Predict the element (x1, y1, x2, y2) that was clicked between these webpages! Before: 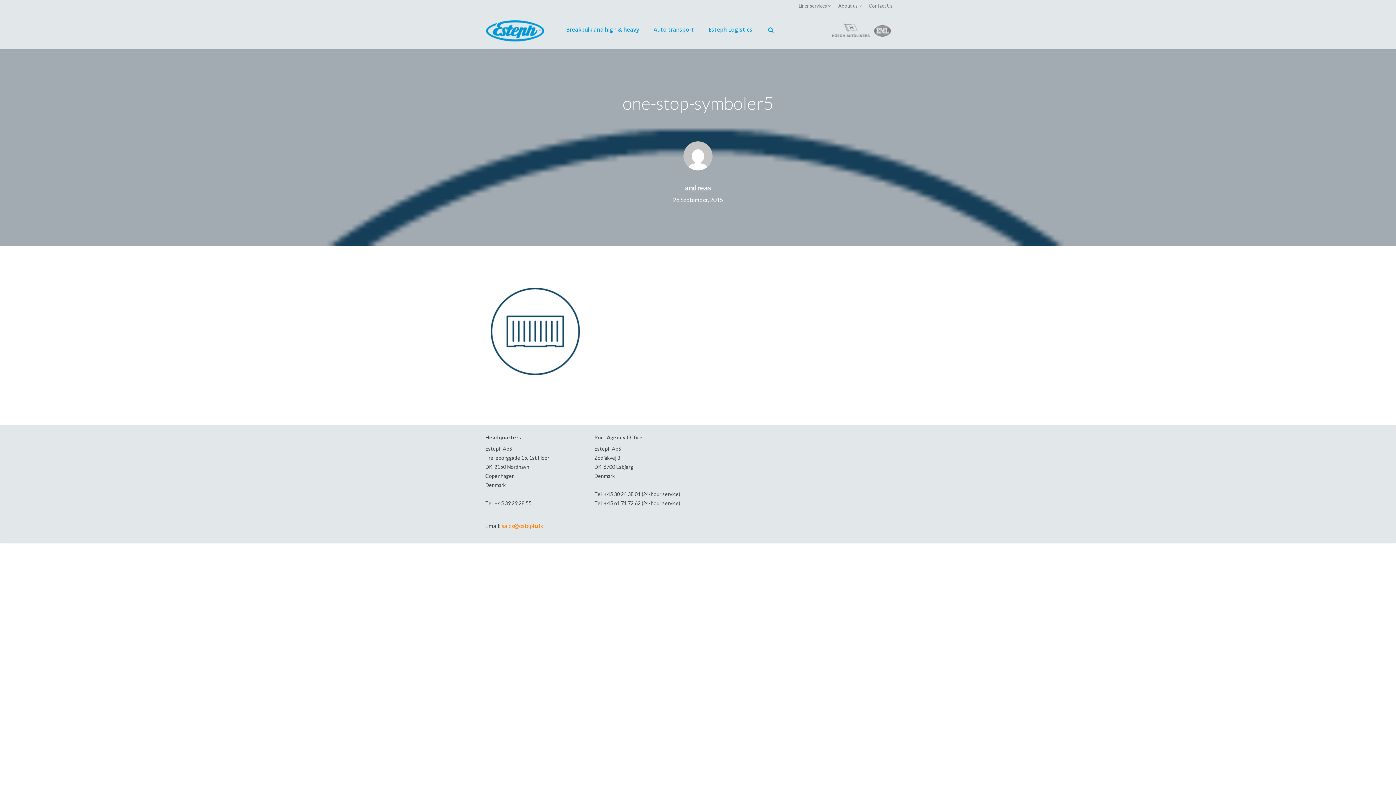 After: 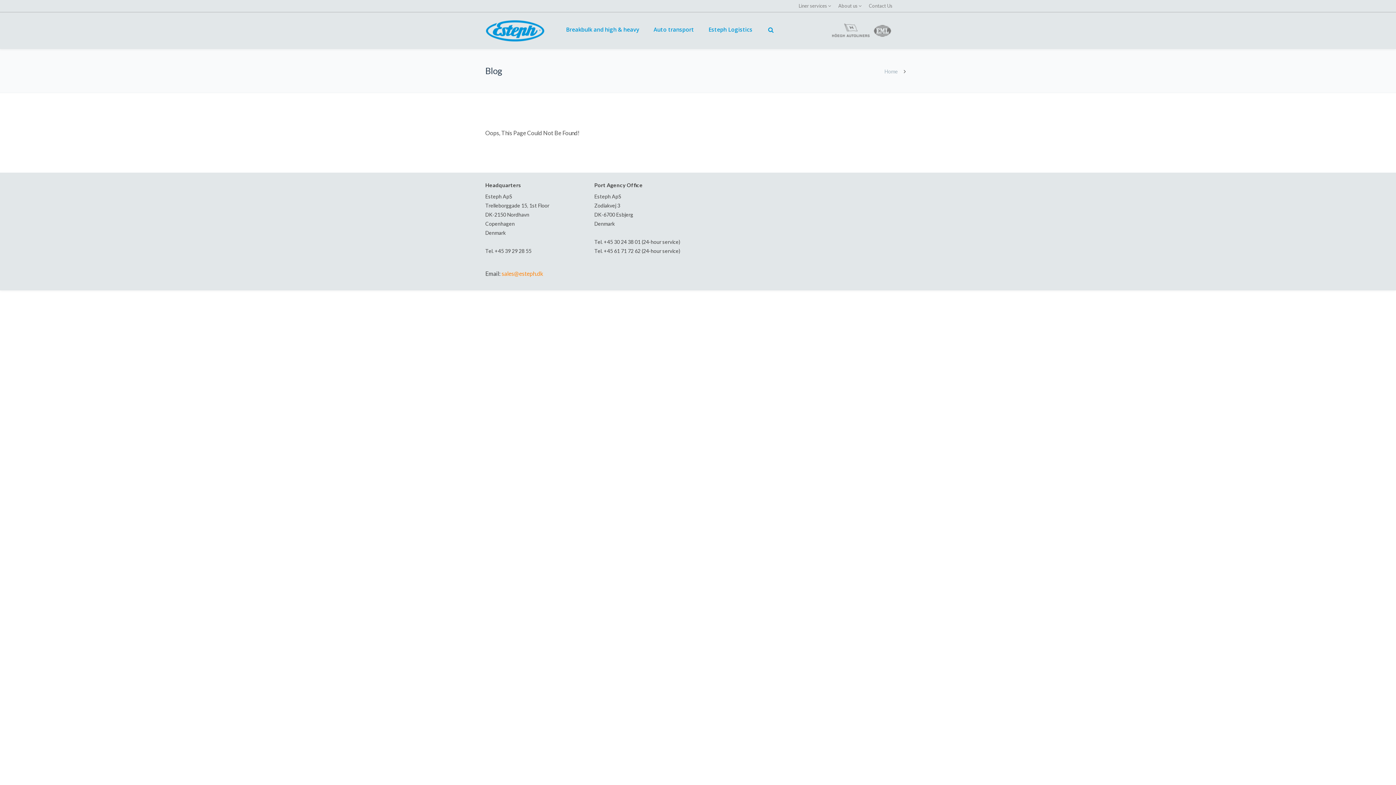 Action: bbox: (516, 183, 880, 192) label: andreas